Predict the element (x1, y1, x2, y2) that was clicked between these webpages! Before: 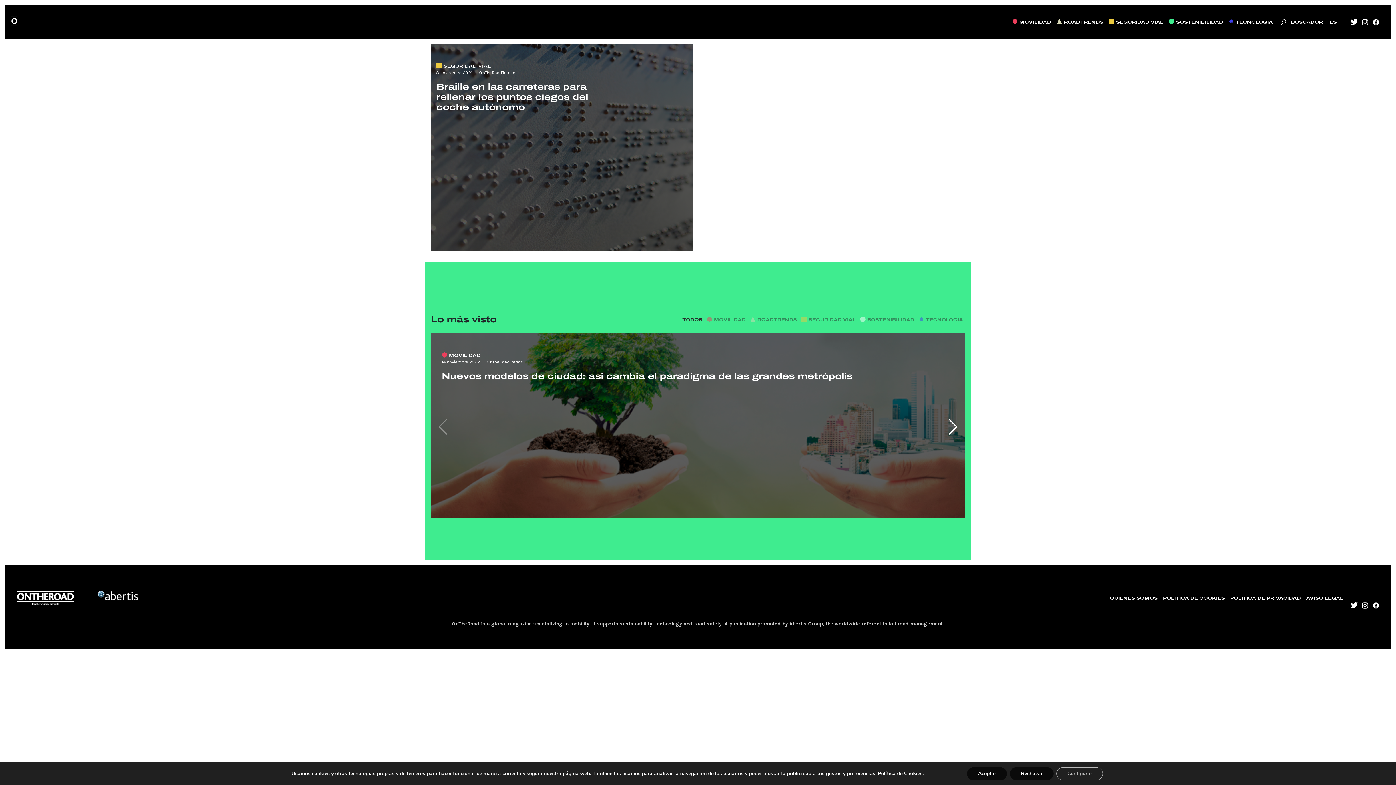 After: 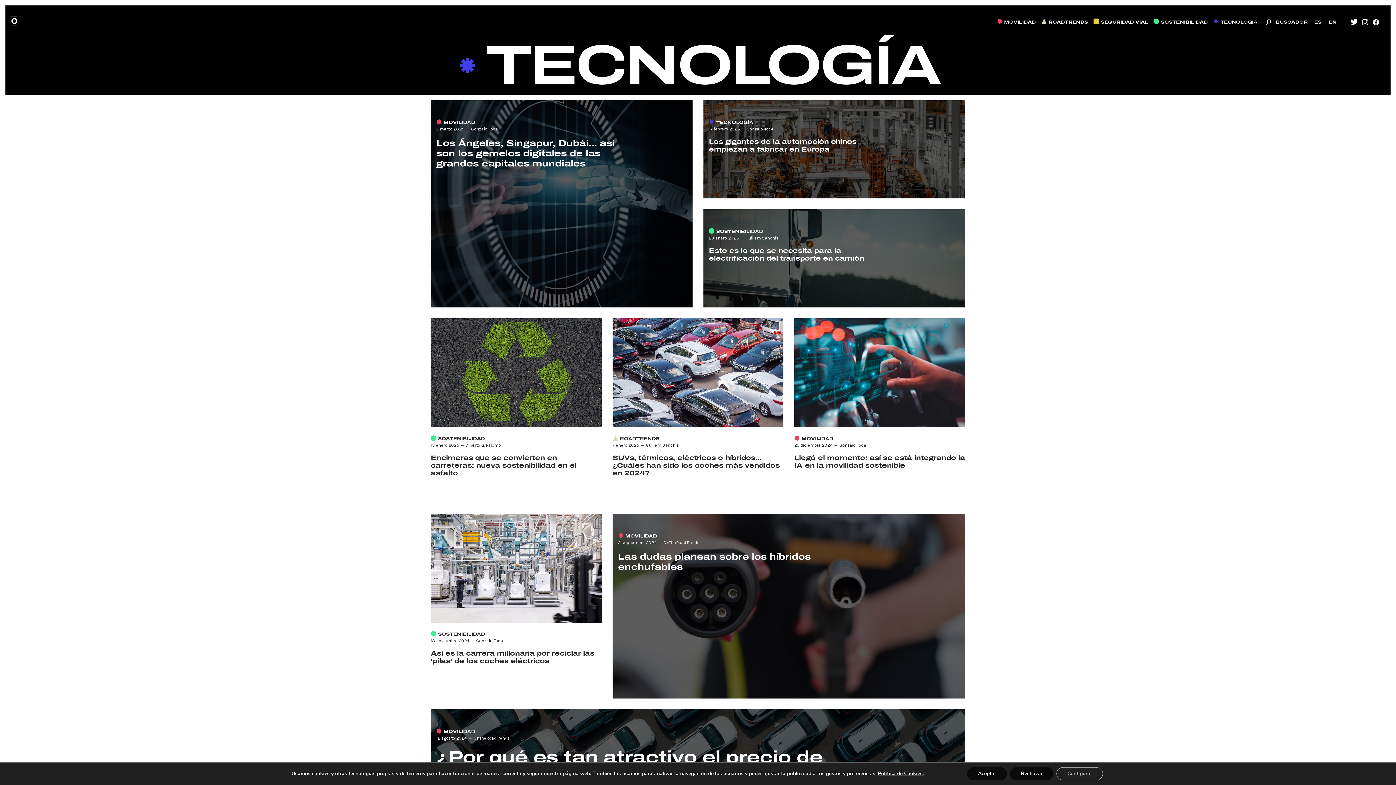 Action: bbox: (1236, 18, 1273, 25) label: TECNOLOGÍA